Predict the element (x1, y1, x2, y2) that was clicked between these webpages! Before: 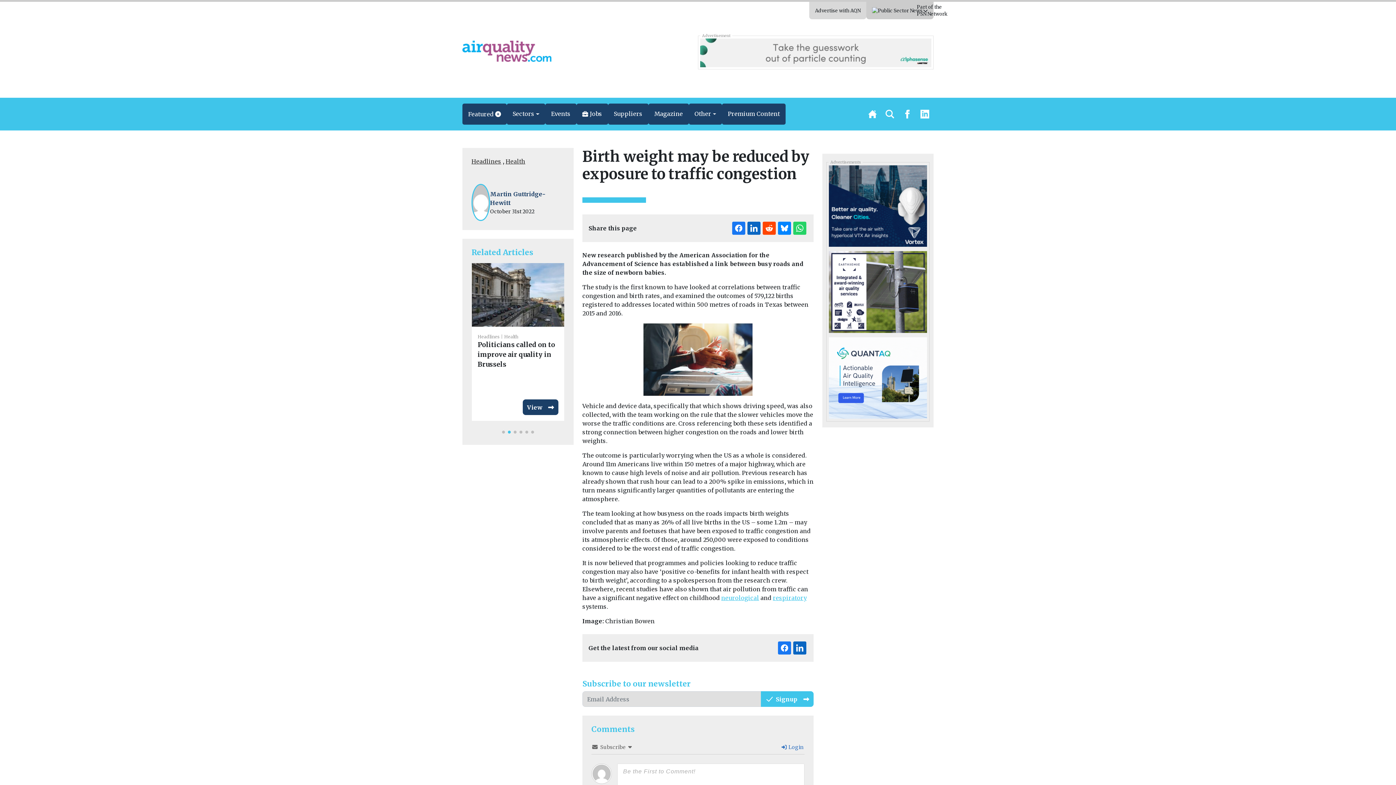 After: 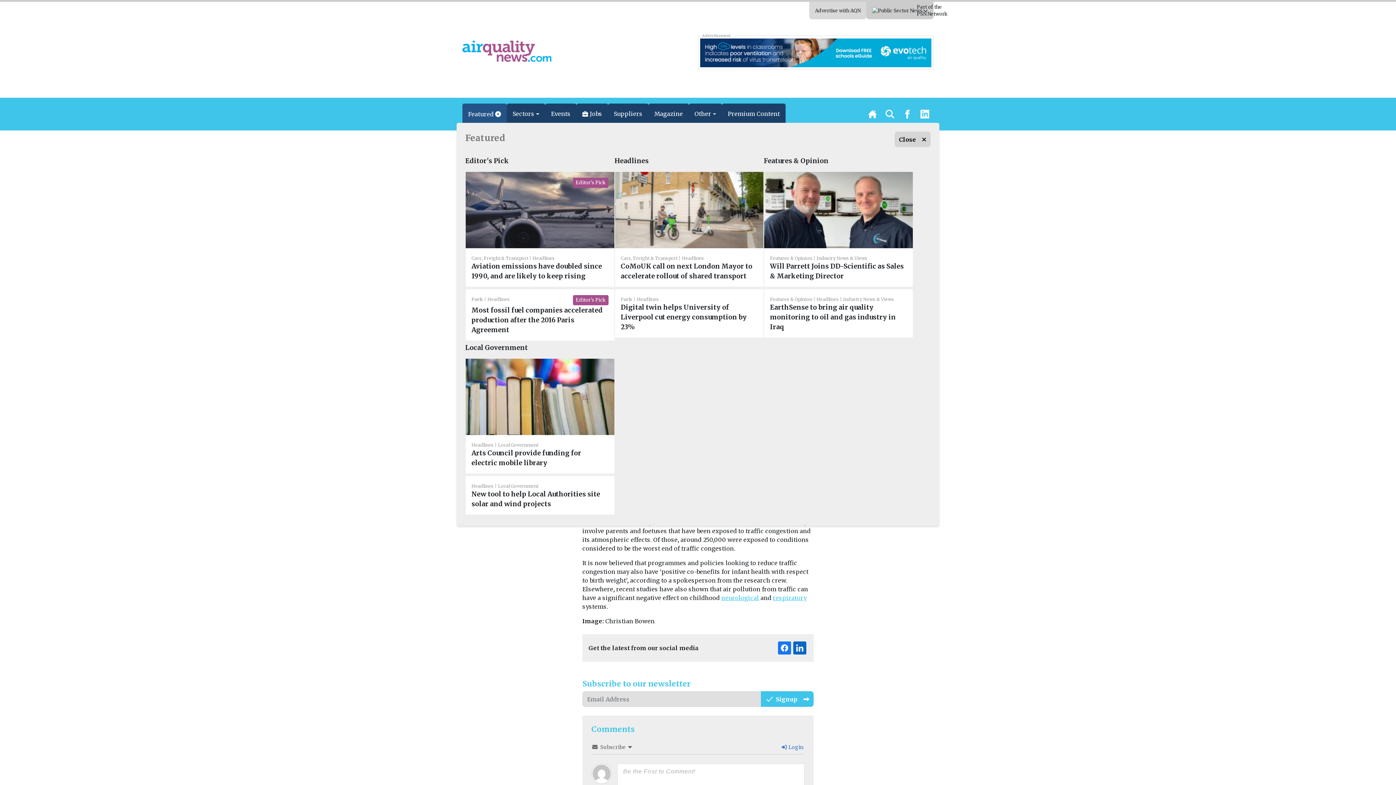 Action: bbox: (462, 103, 506, 124) label: Featured